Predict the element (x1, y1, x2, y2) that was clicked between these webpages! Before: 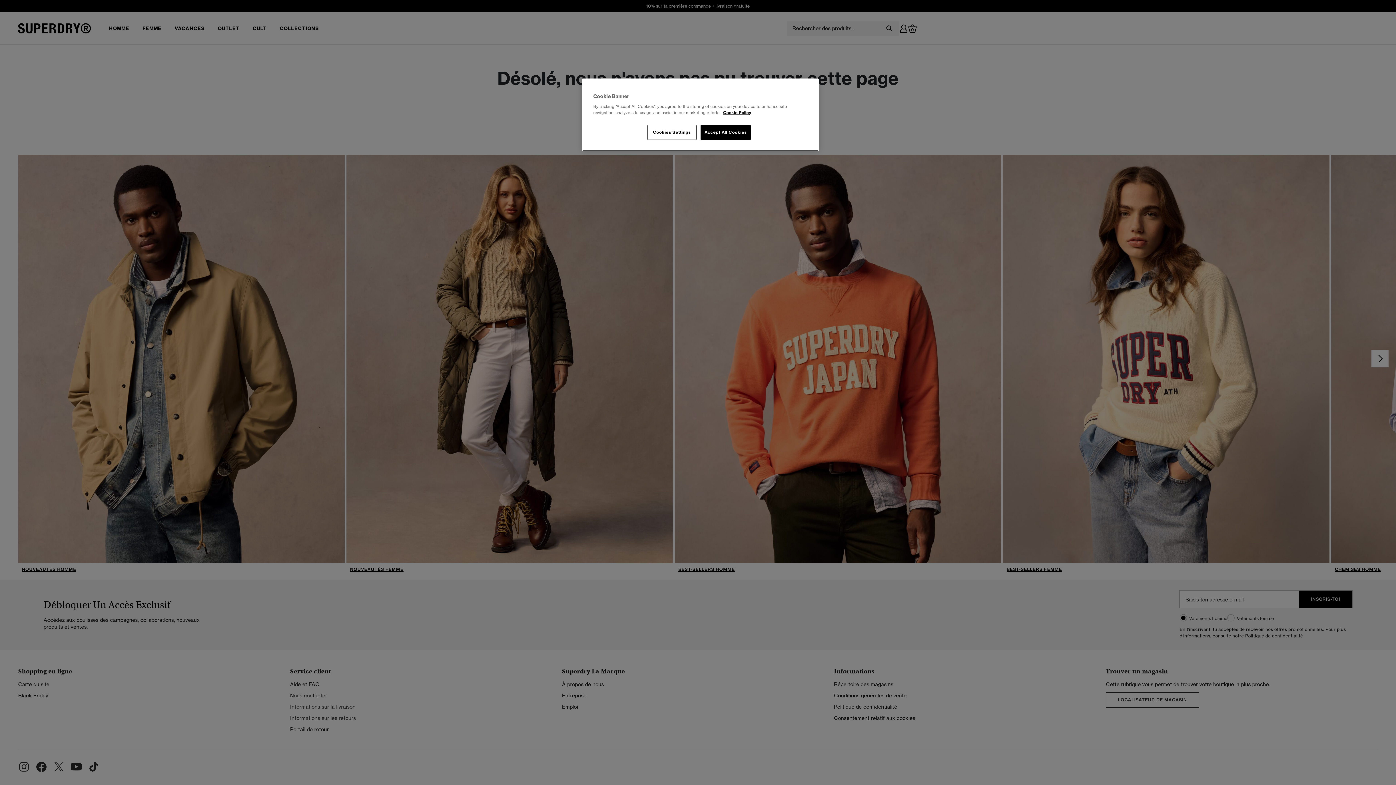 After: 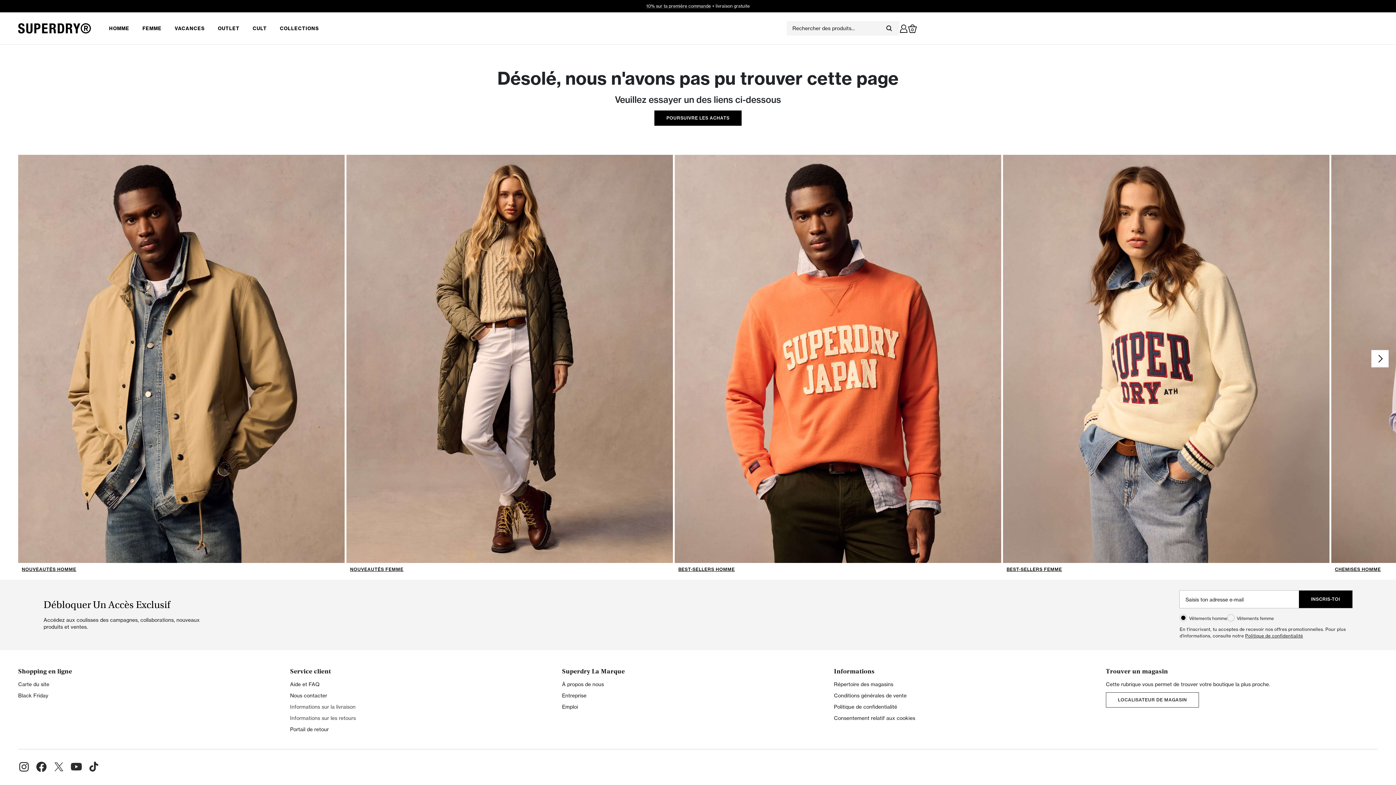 Action: bbox: (700, 125, 751, 140) label: Accept All Cookies